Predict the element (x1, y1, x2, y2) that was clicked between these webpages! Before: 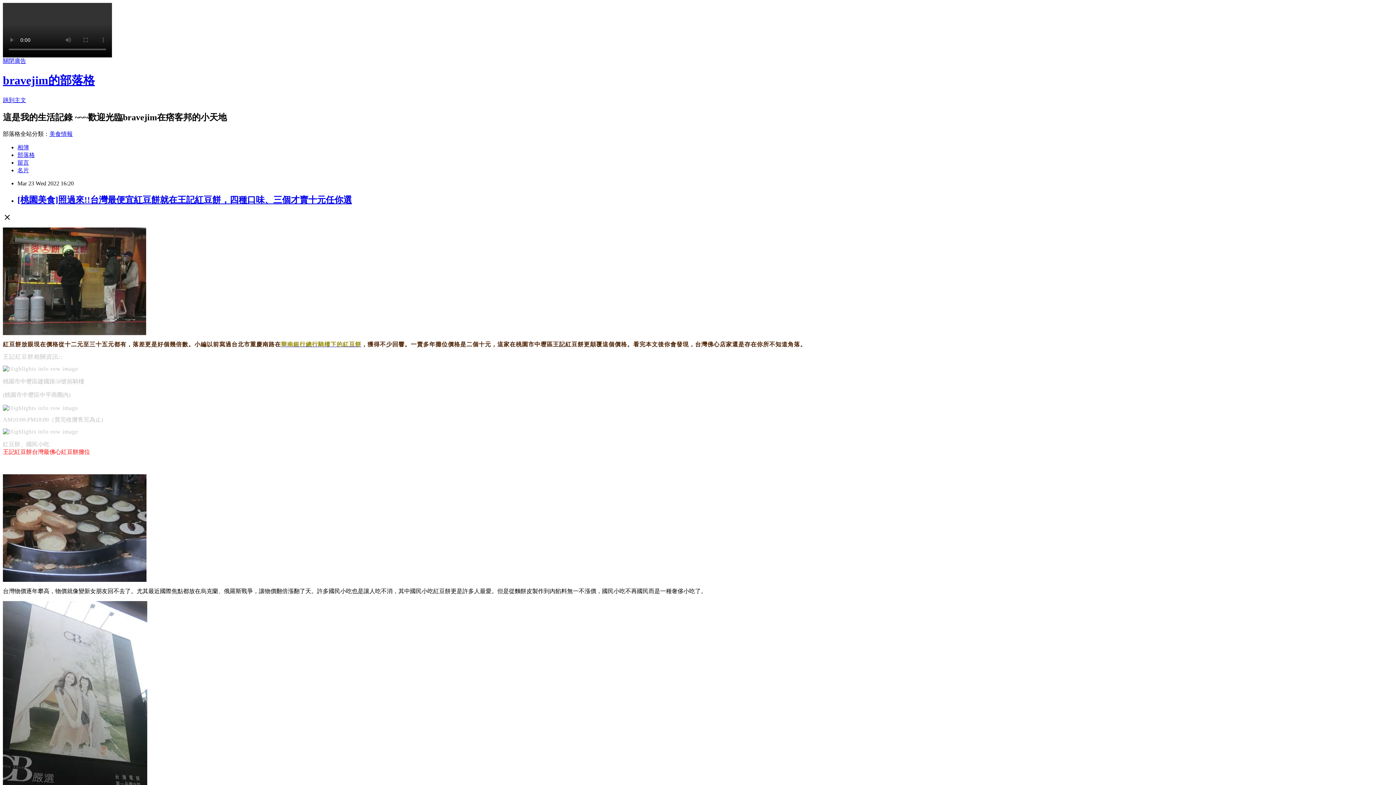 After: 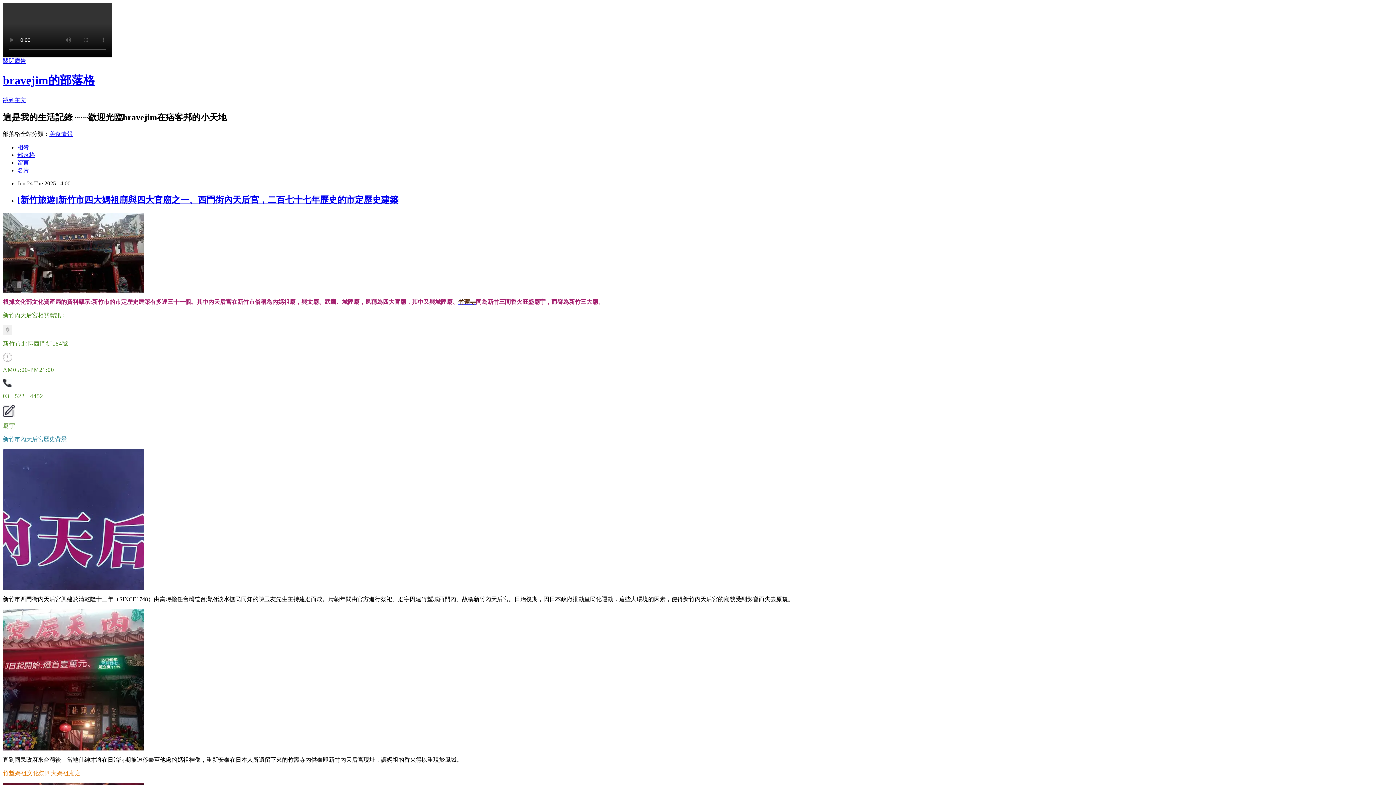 Action: bbox: (2, 73, 94, 87) label: bravejim的部落格